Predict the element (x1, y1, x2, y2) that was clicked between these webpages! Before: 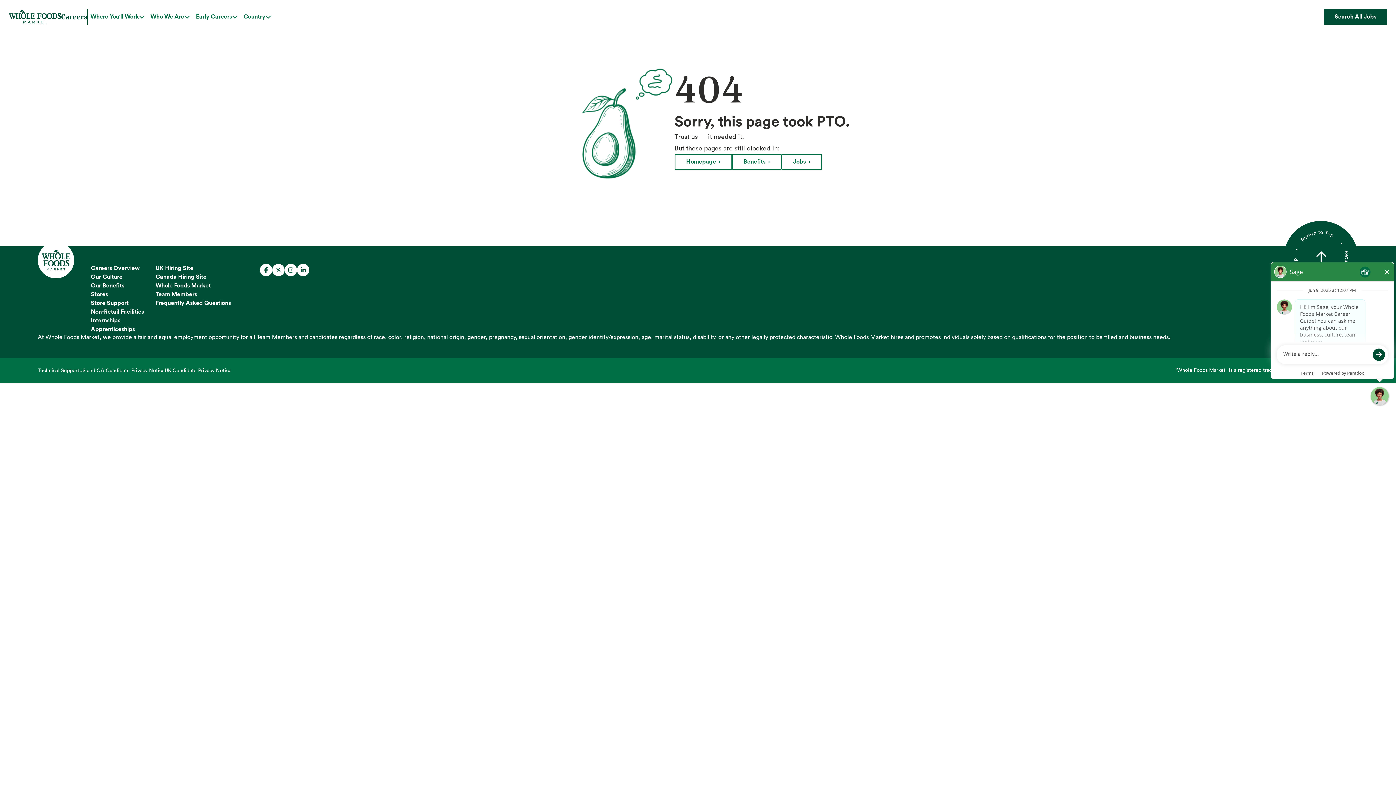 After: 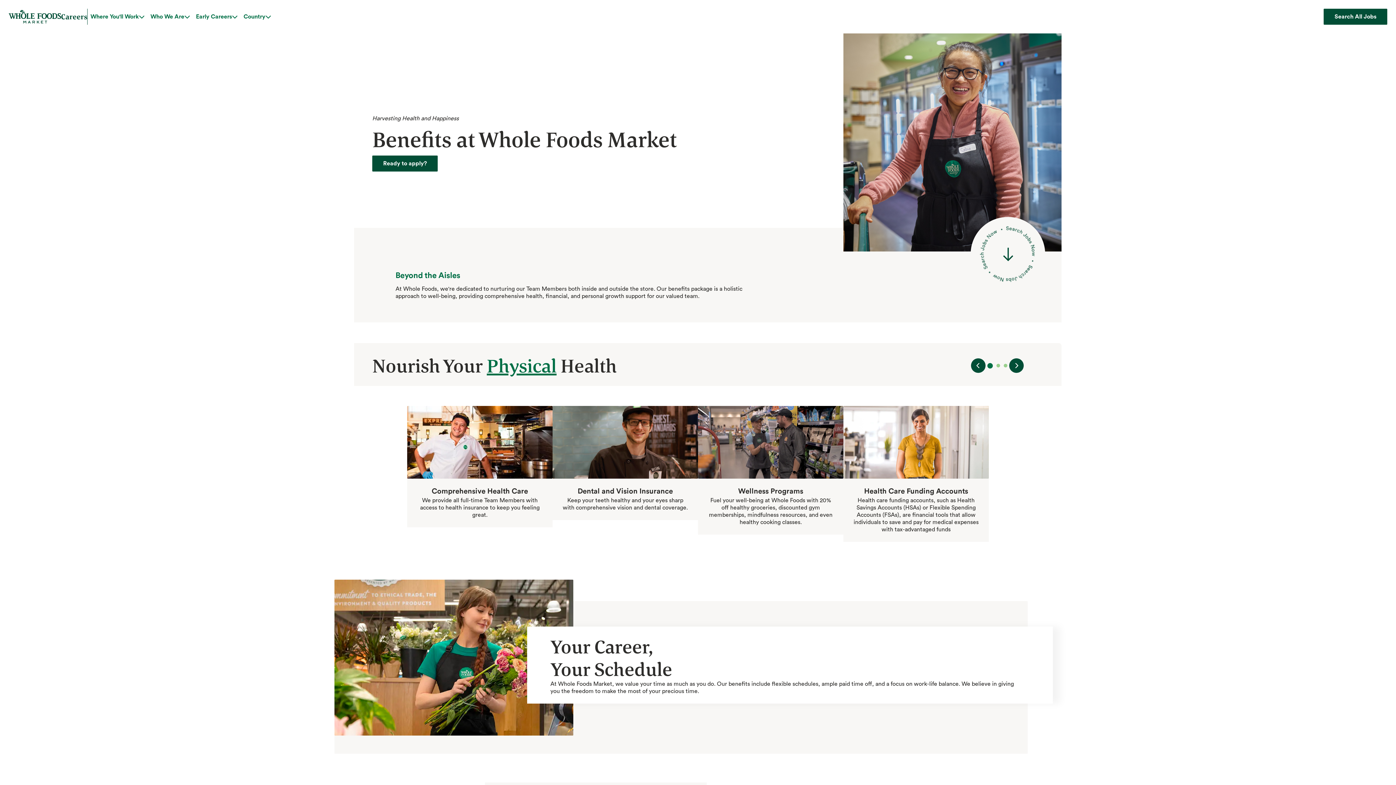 Action: bbox: (90, 281, 124, 290) label: Our Benefits